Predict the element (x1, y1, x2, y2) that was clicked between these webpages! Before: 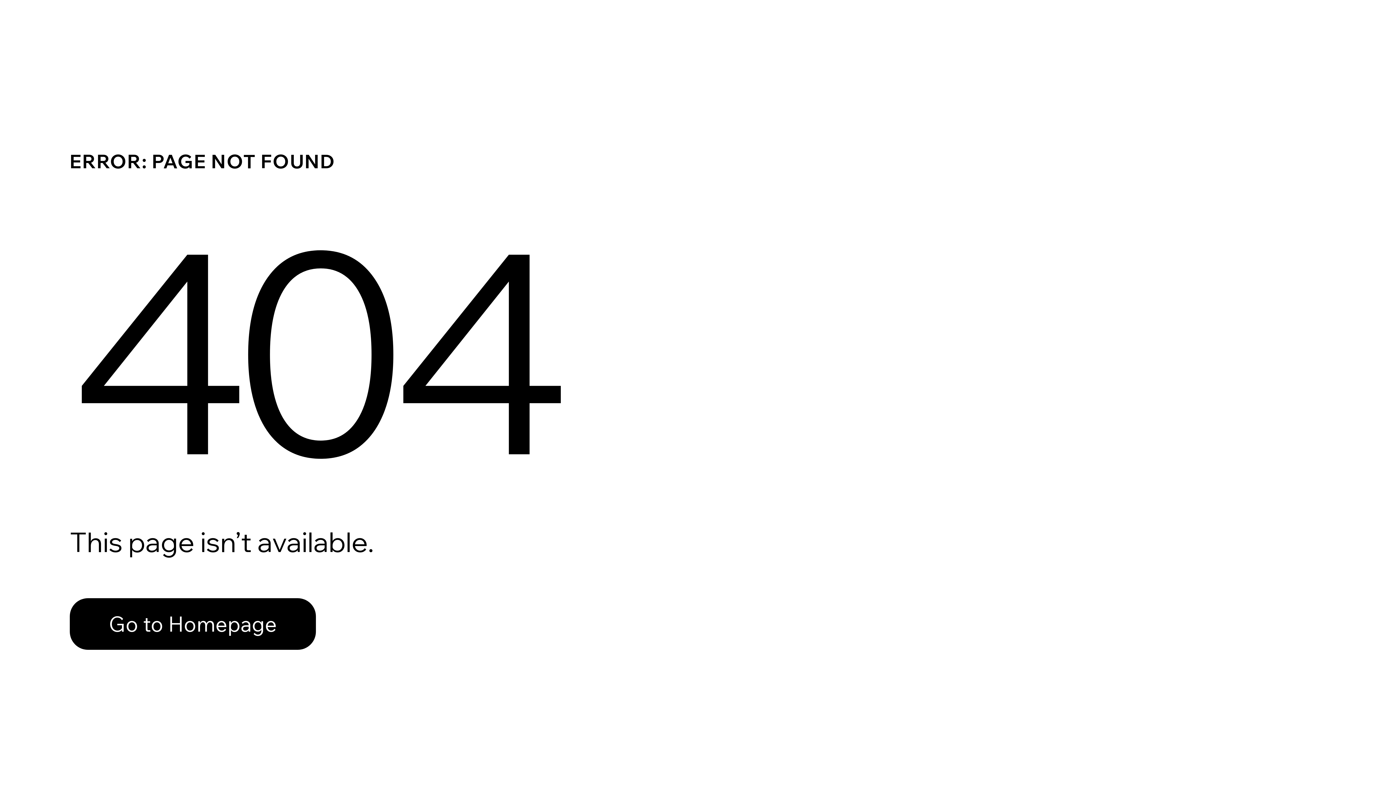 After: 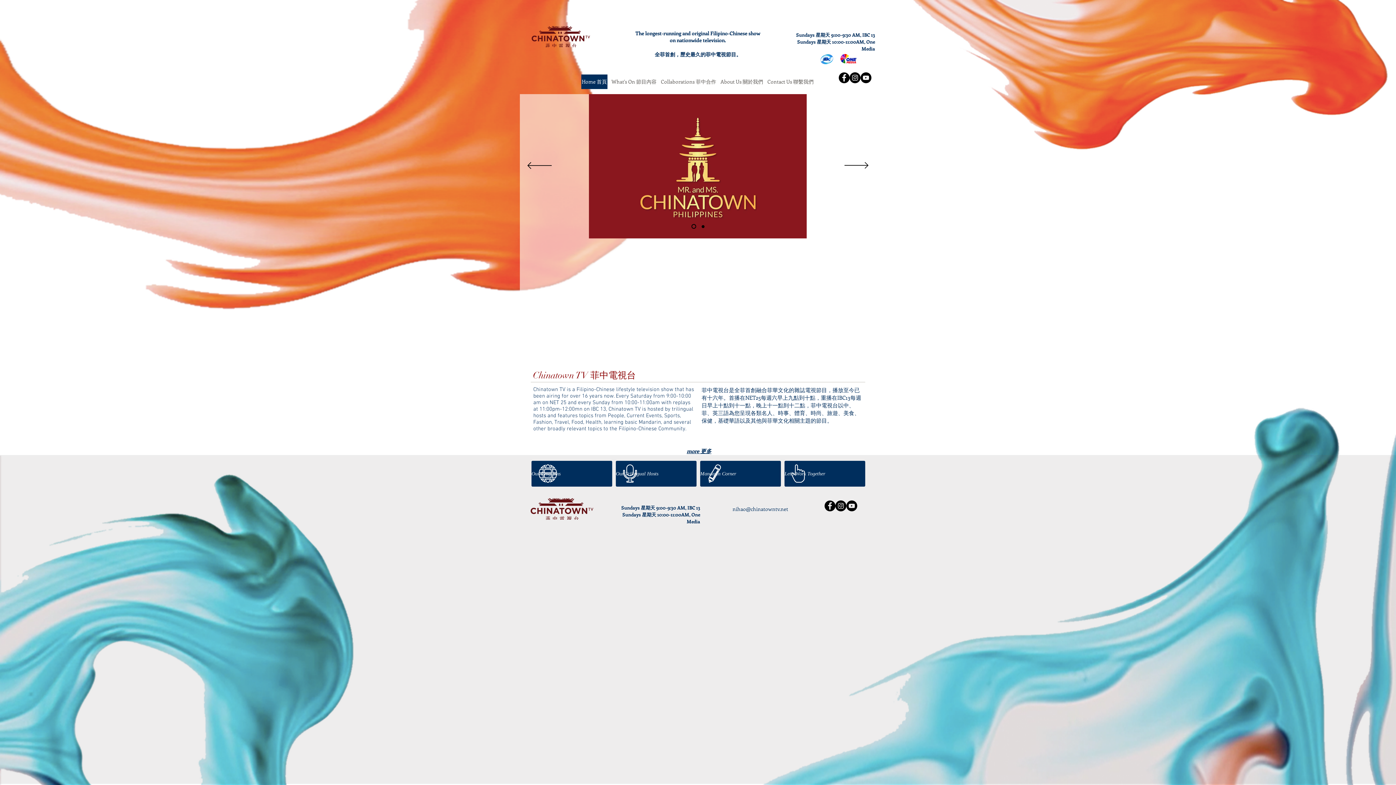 Action: label: Go to Homepage bbox: (69, 598, 316, 650)